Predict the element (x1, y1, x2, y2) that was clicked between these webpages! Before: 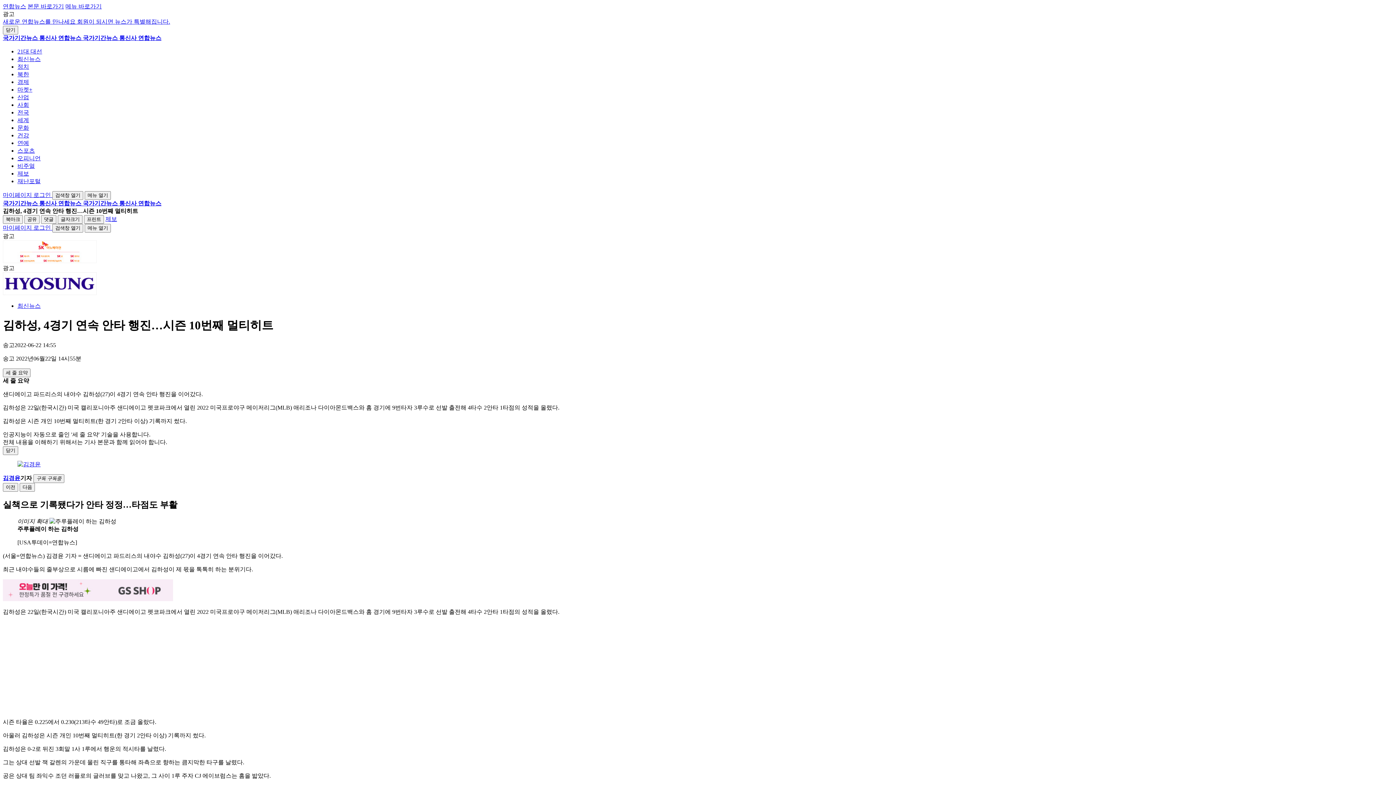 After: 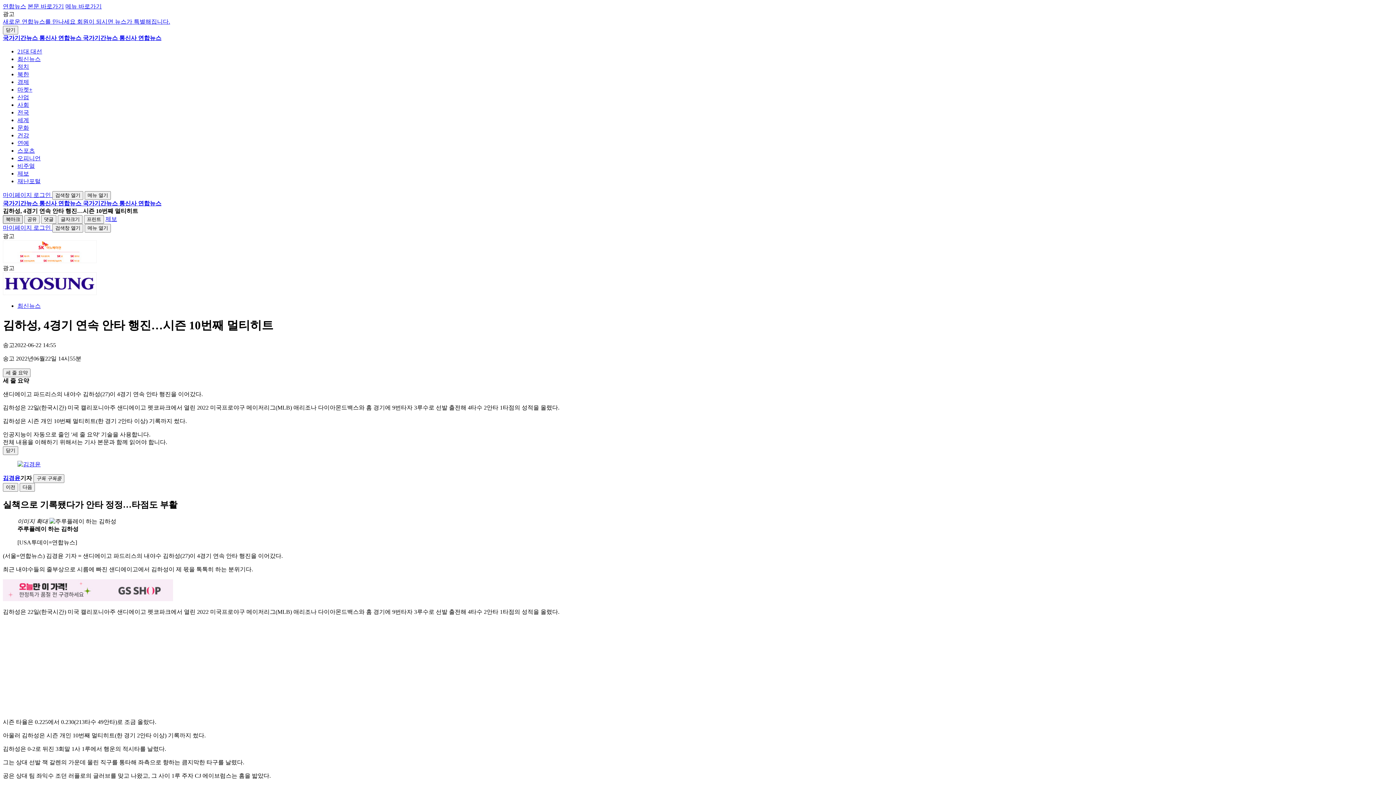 Action: bbox: (2, 215, 22, 224) label: 북마크